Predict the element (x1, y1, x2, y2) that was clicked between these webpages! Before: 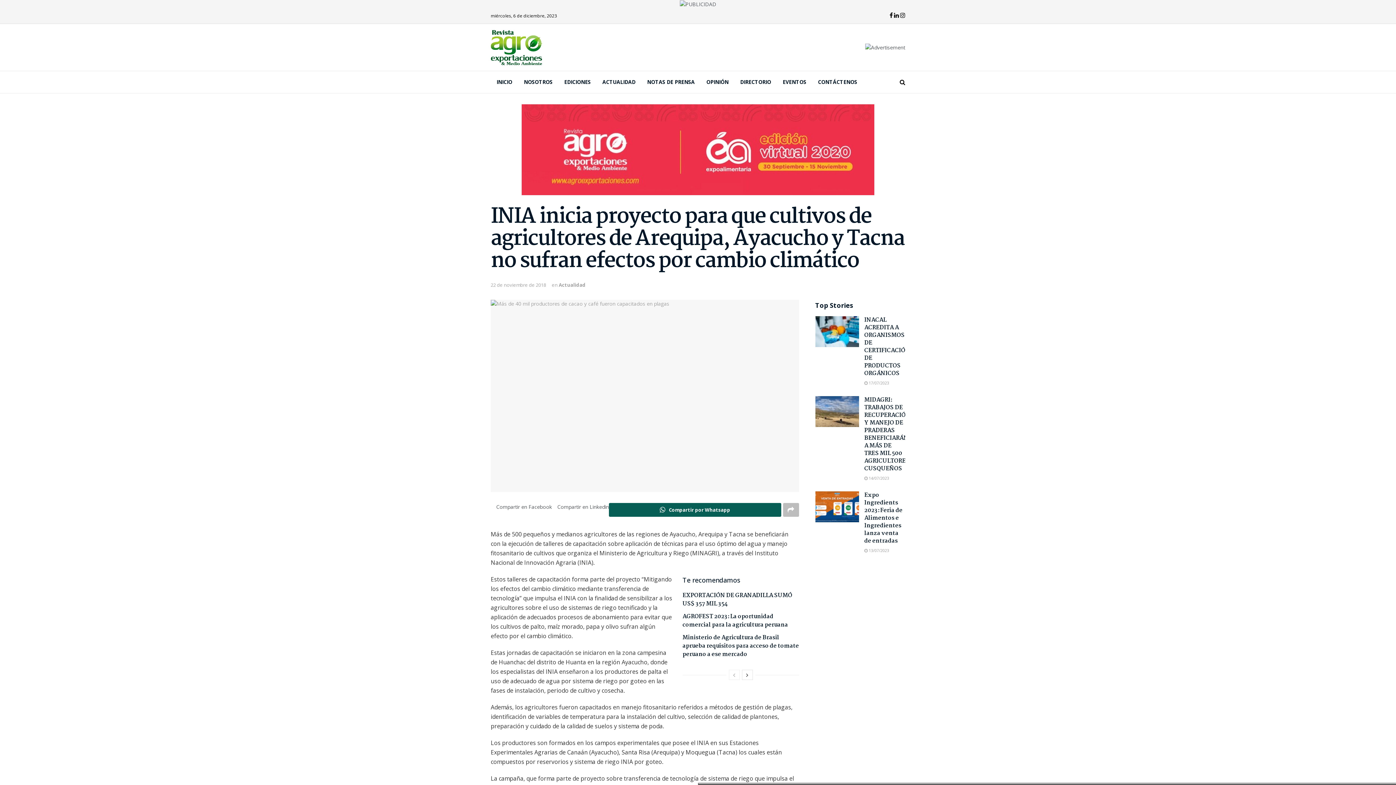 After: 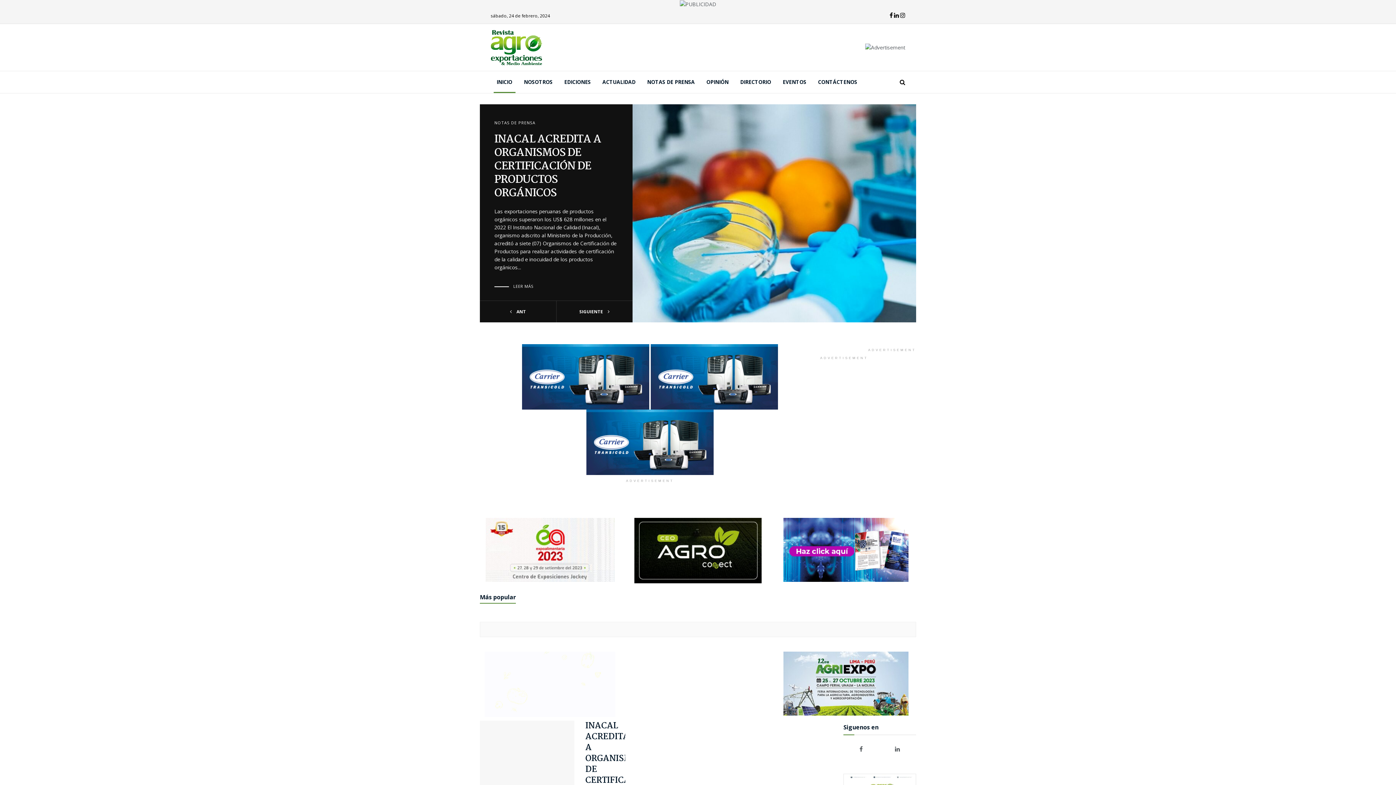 Action: label: INICIO bbox: (490, 71, 518, 93)